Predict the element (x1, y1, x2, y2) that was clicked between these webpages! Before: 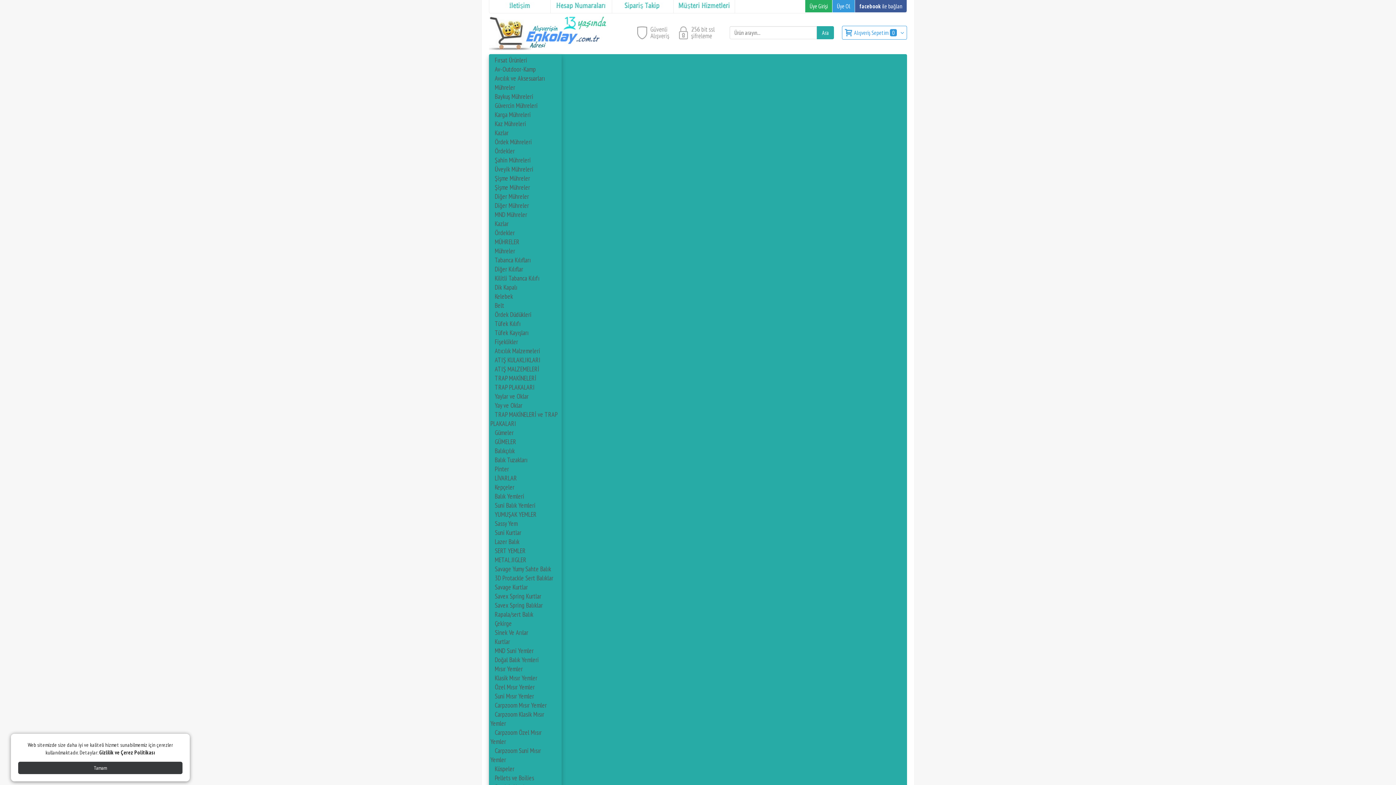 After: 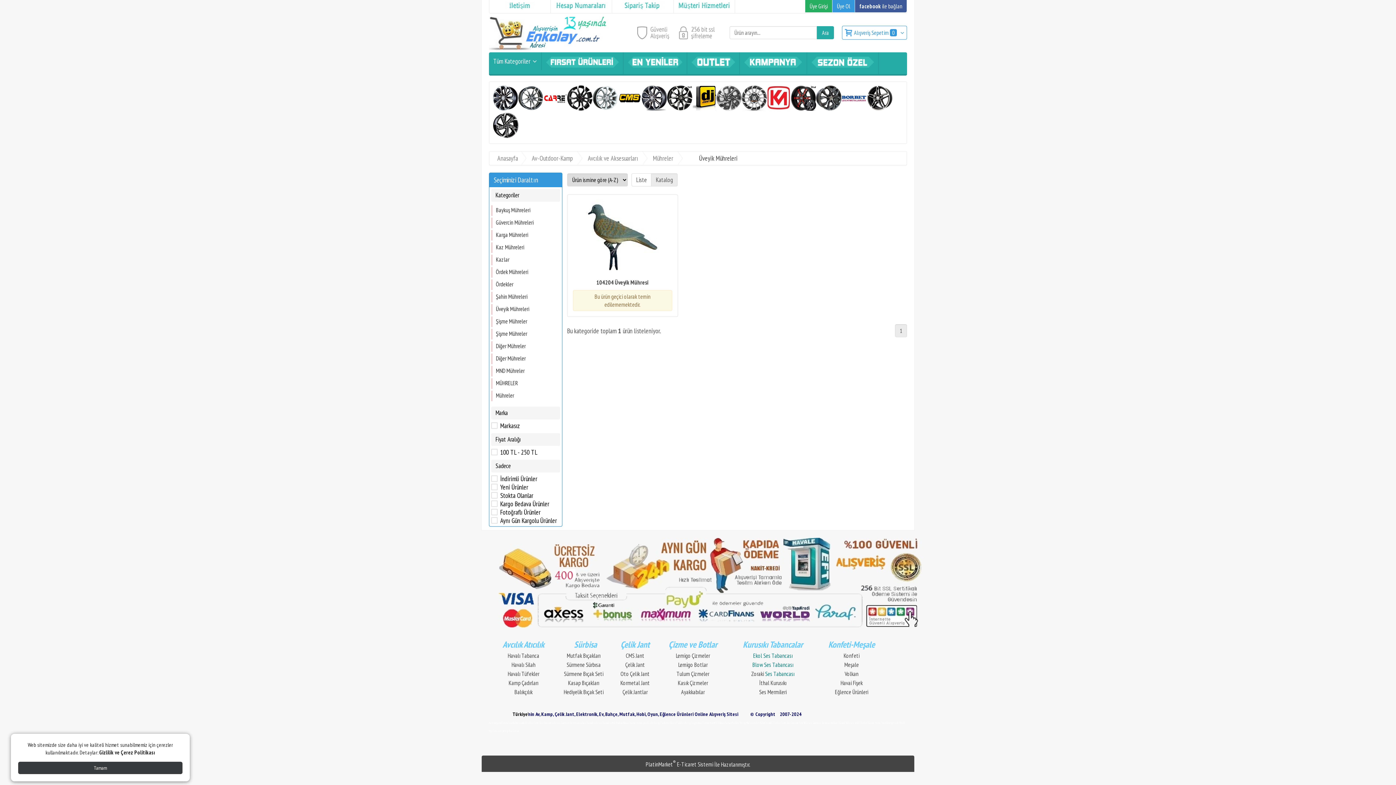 Action: bbox: (490, 164, 537, 174) label: Üveyik Mühreleri